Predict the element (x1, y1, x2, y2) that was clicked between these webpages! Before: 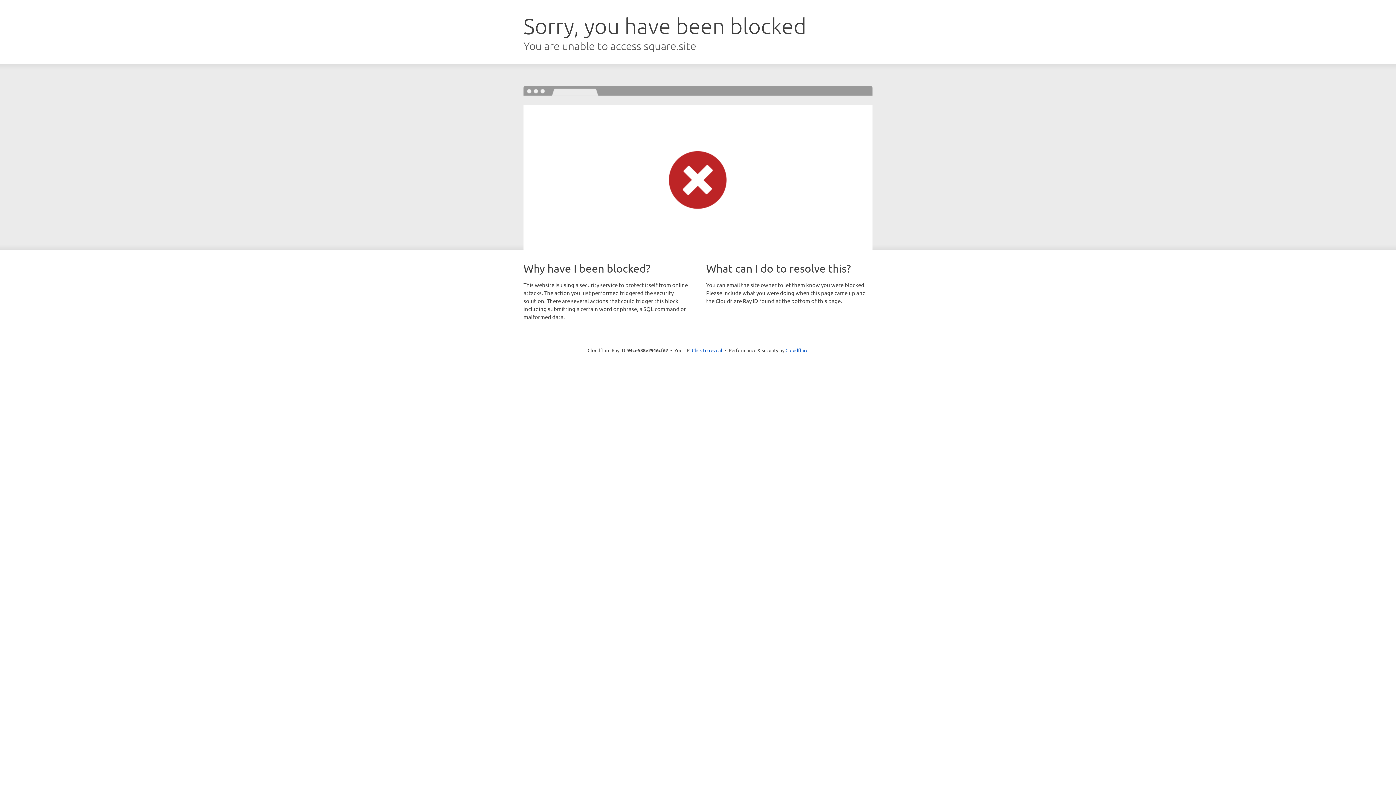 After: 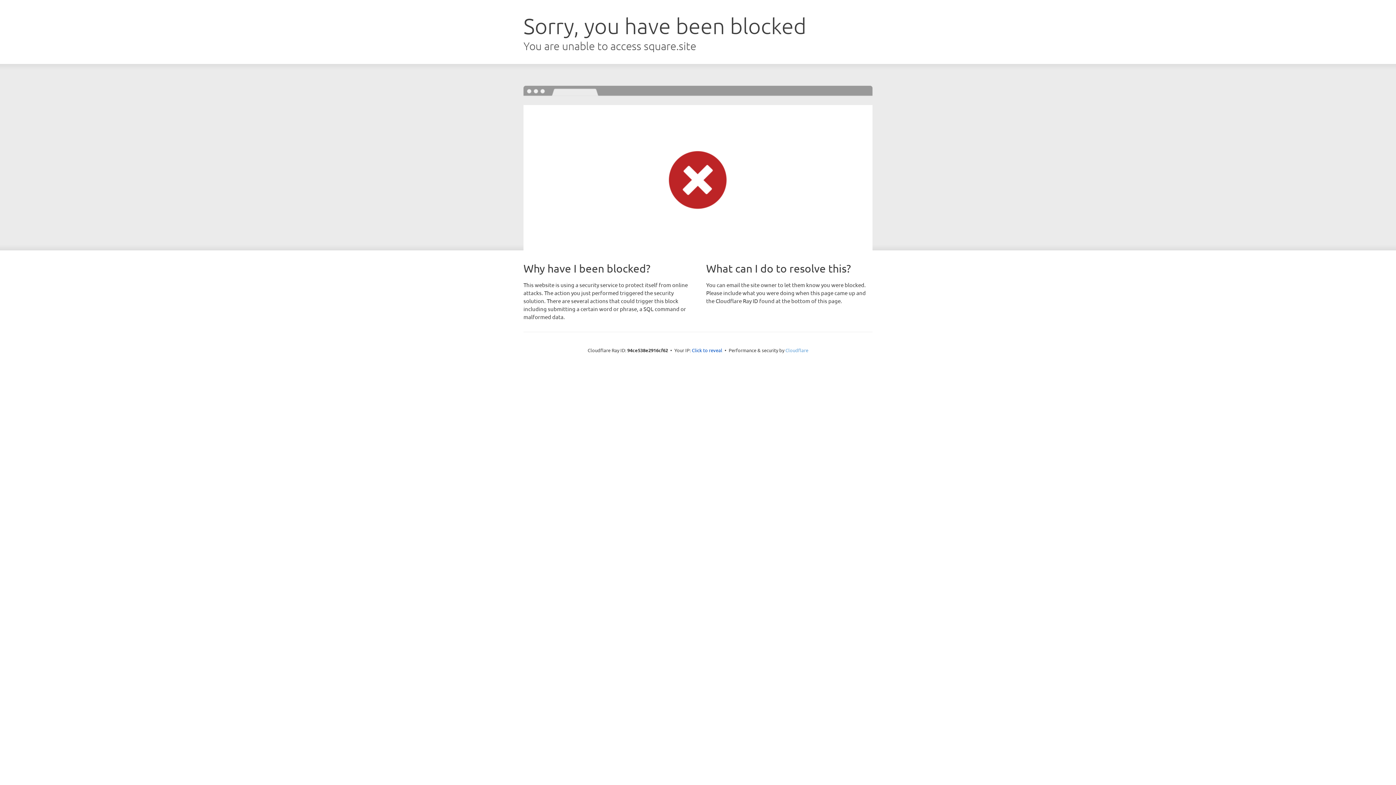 Action: bbox: (785, 347, 808, 353) label: Cloudflare